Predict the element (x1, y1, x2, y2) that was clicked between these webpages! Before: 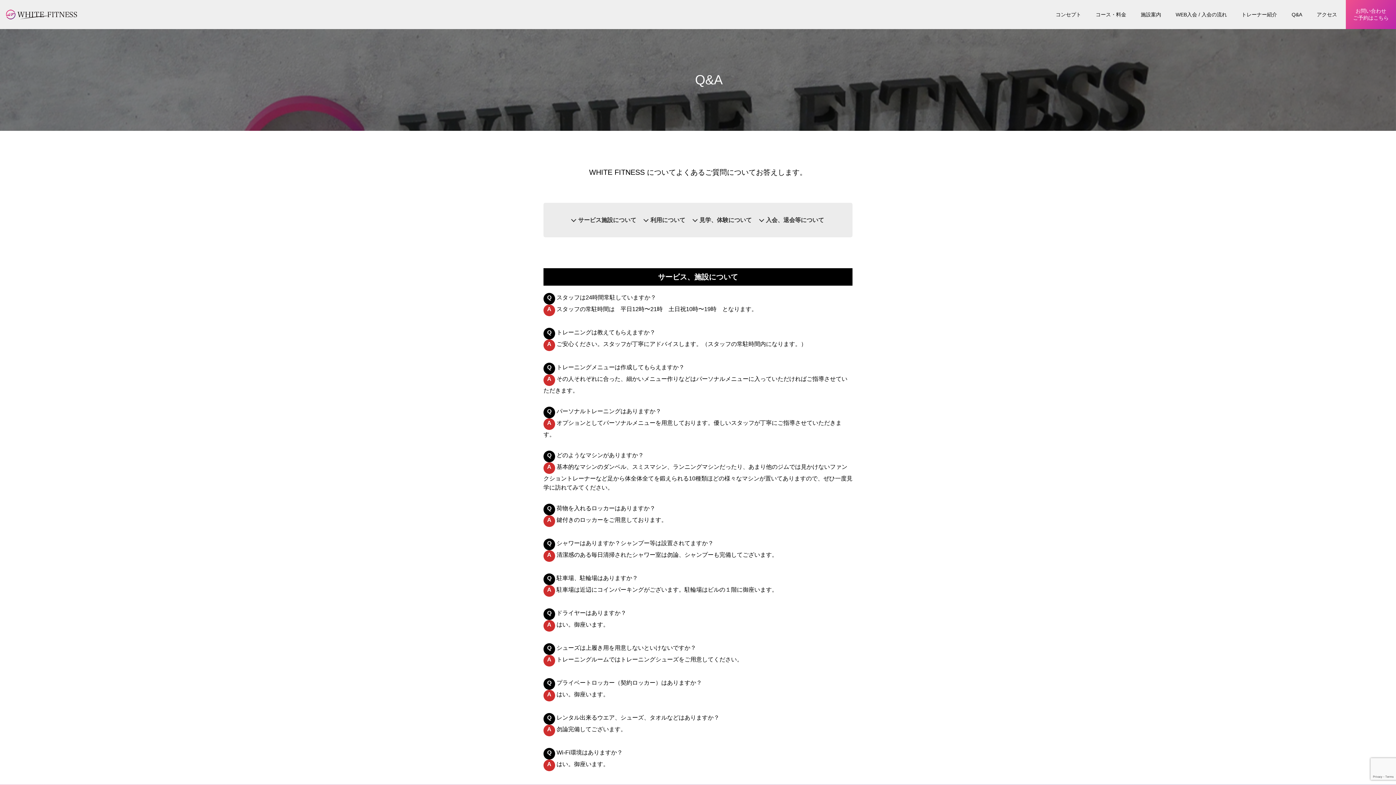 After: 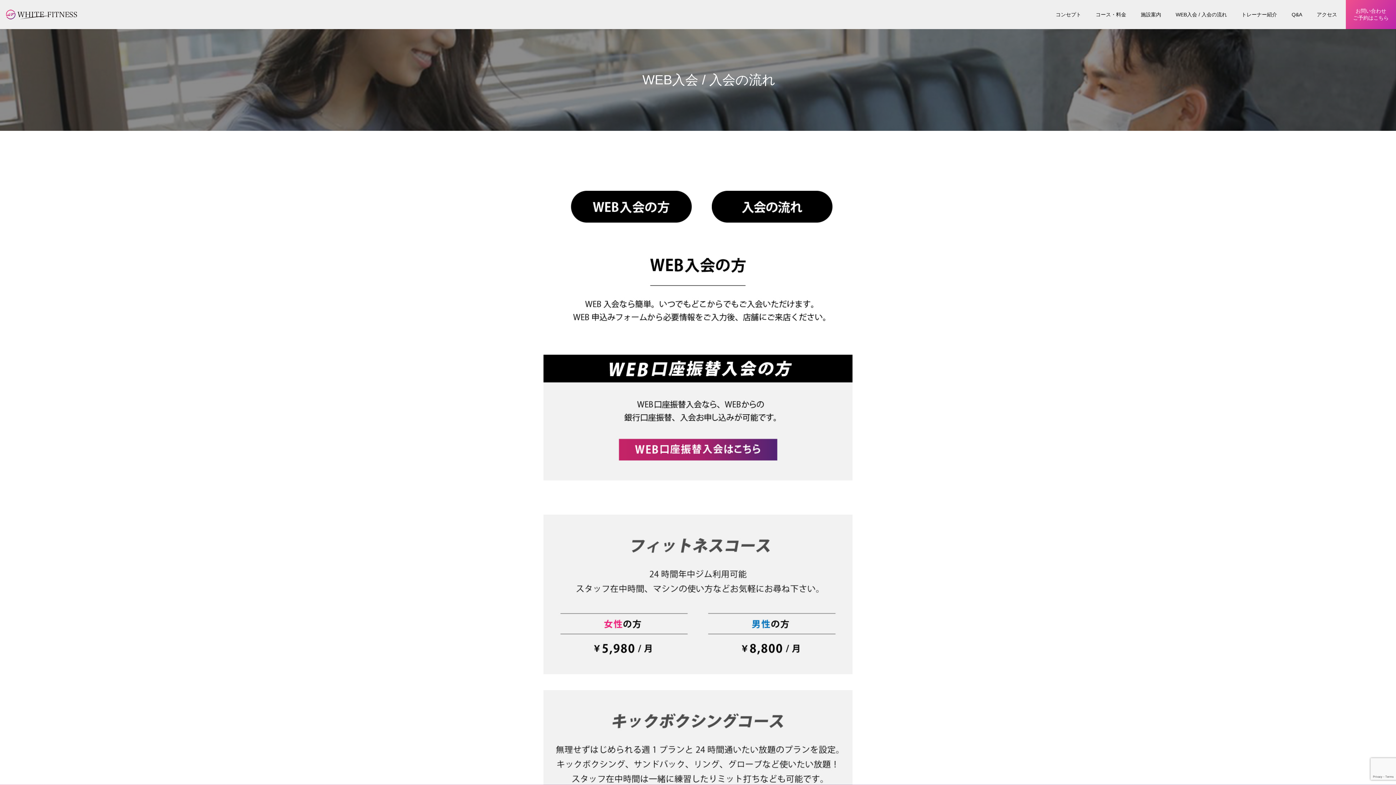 Action: bbox: (1168, 0, 1234, 29) label: WEB入会 / 入会の流れ